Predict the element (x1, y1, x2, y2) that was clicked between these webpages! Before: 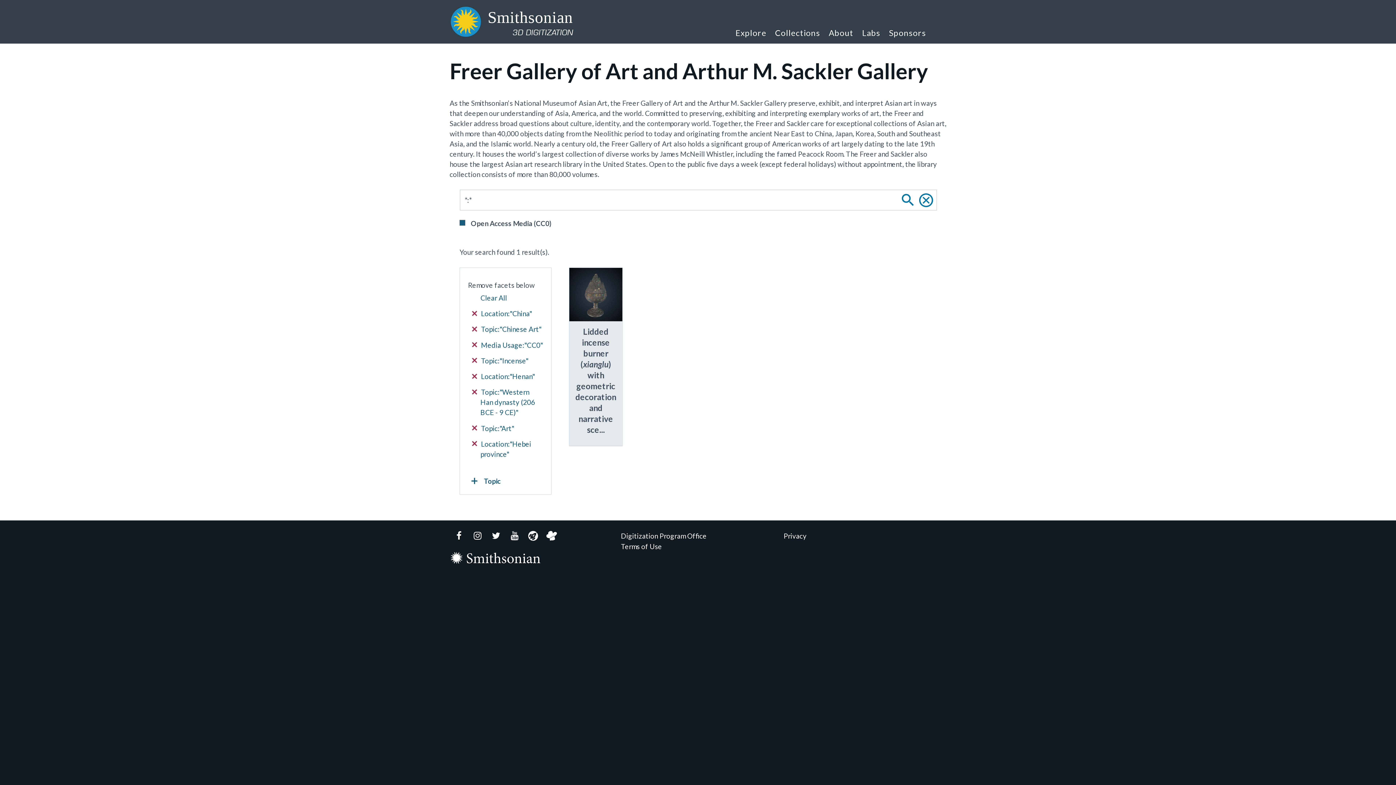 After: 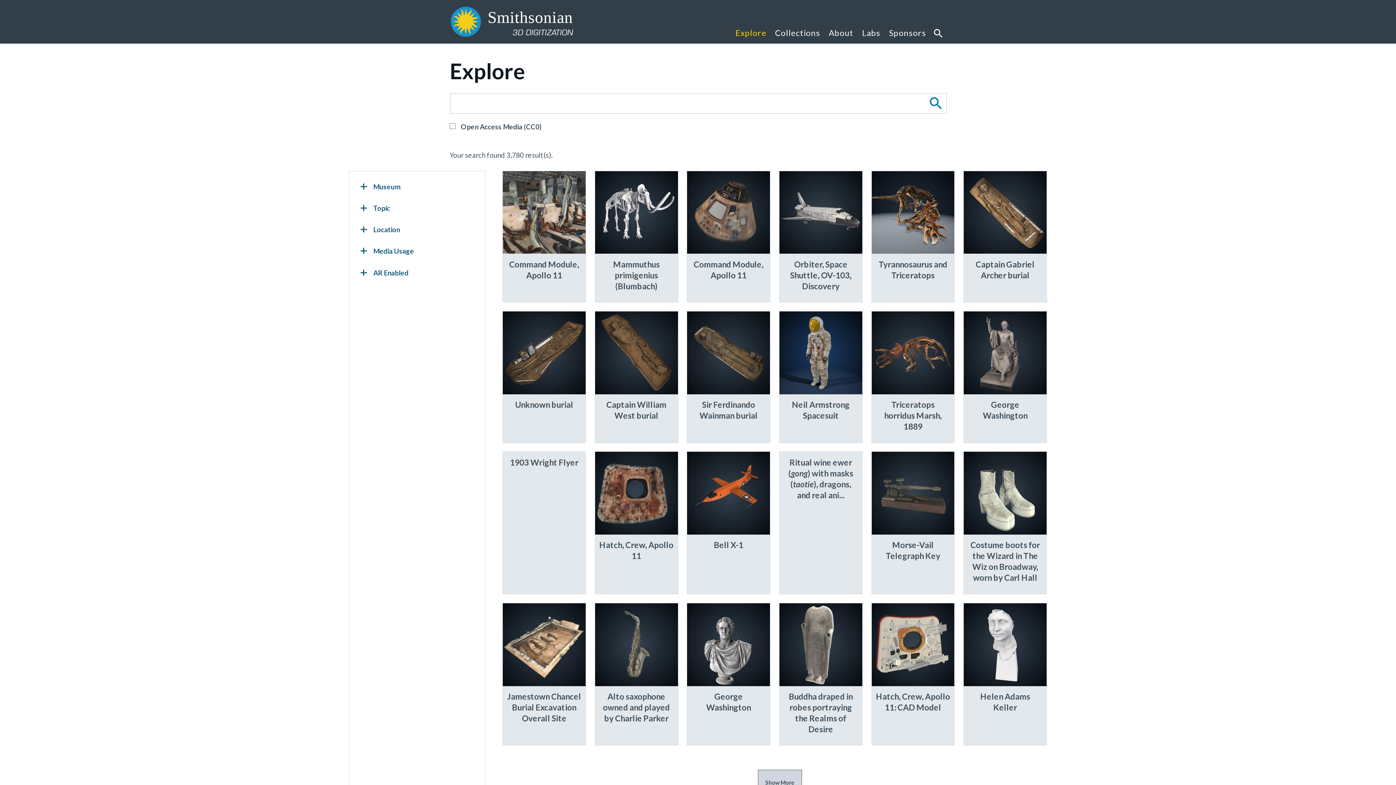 Action: label: Explore bbox: (731, 17, 770, 43)